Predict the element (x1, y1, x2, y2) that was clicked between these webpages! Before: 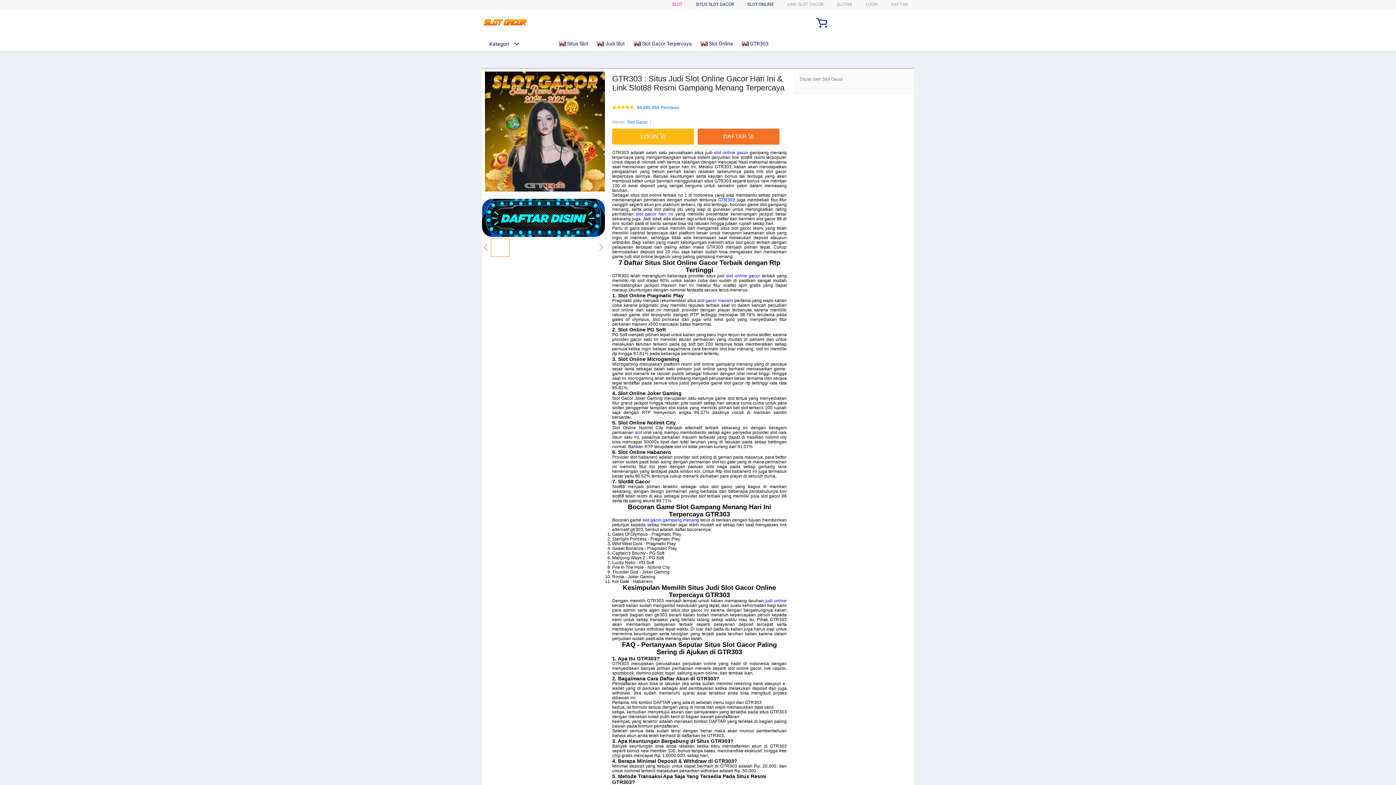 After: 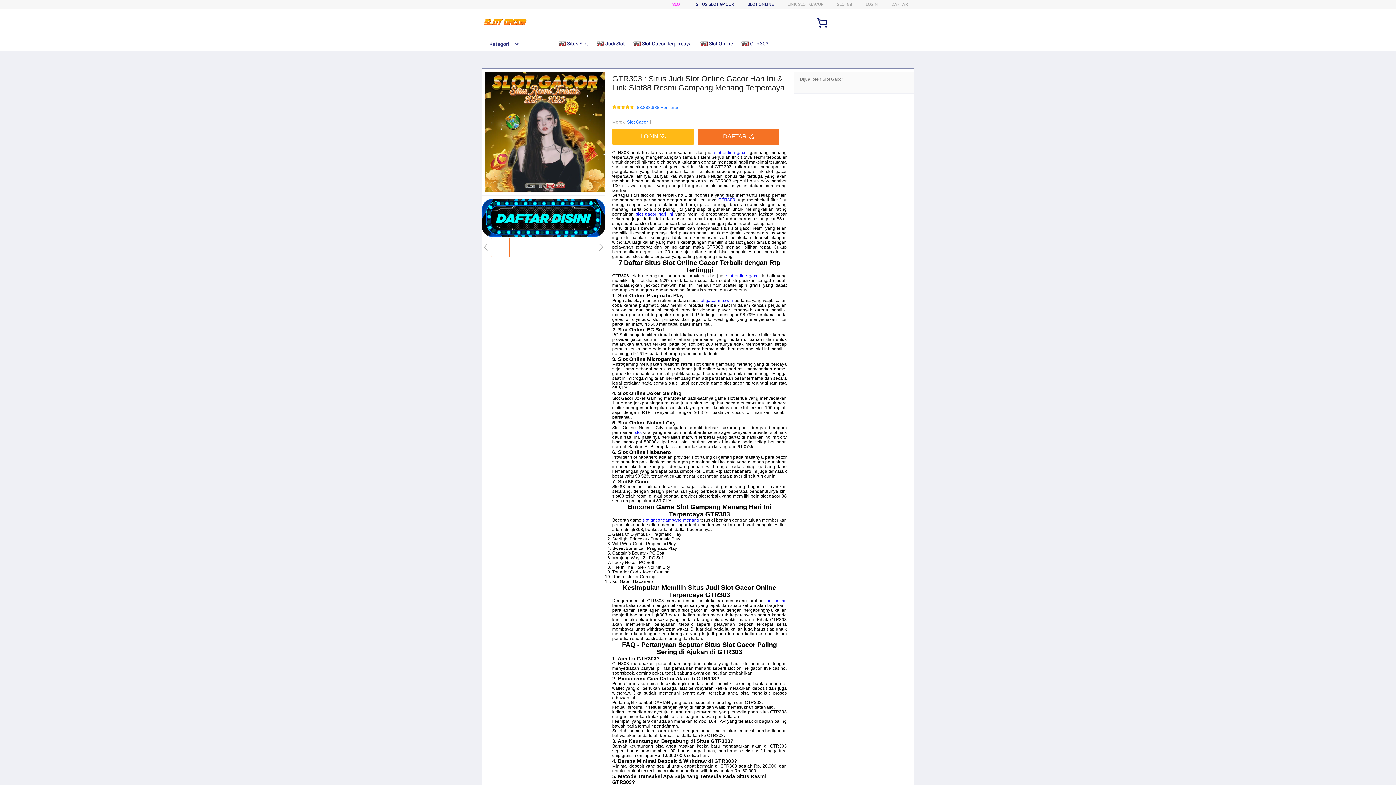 Action: bbox: (739, 1, 768, 6) label: SLOT ONLINE